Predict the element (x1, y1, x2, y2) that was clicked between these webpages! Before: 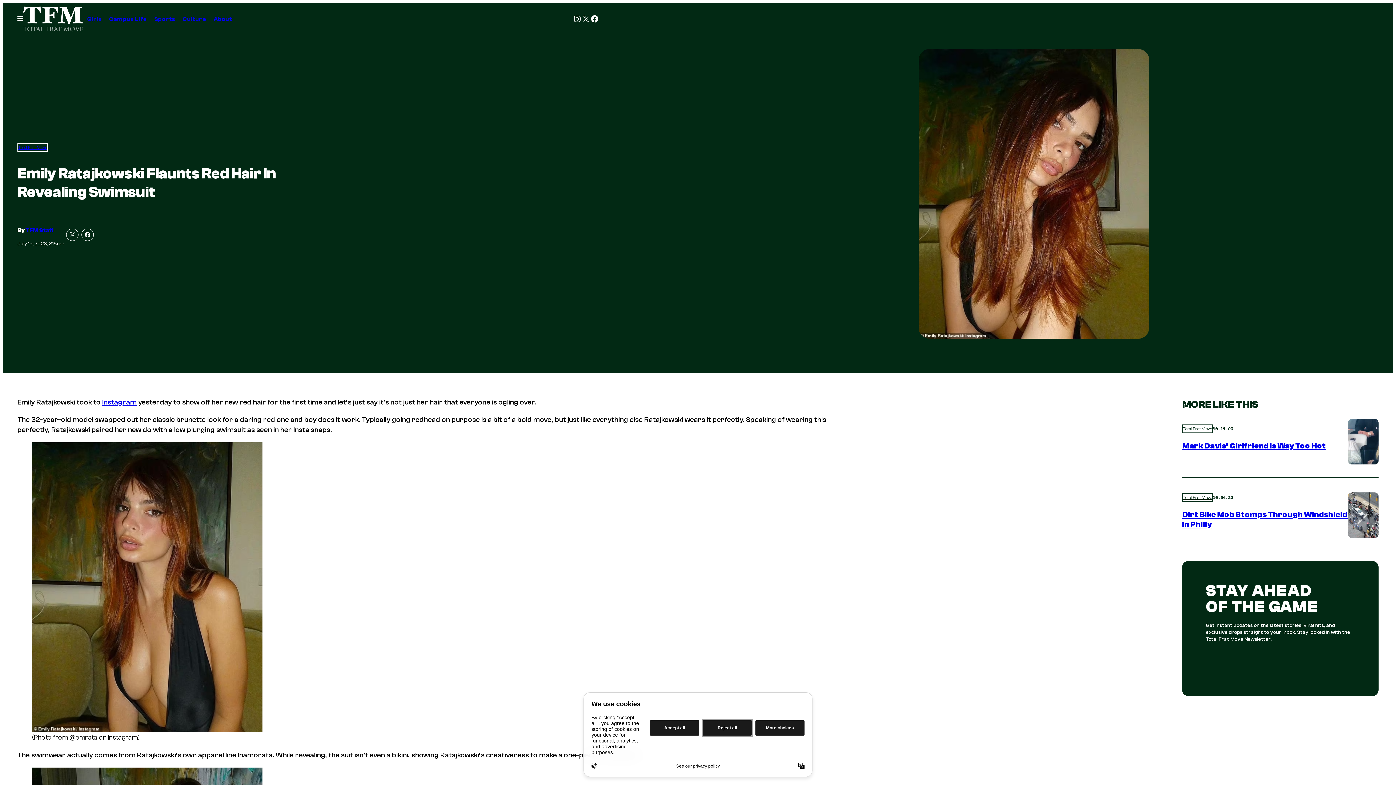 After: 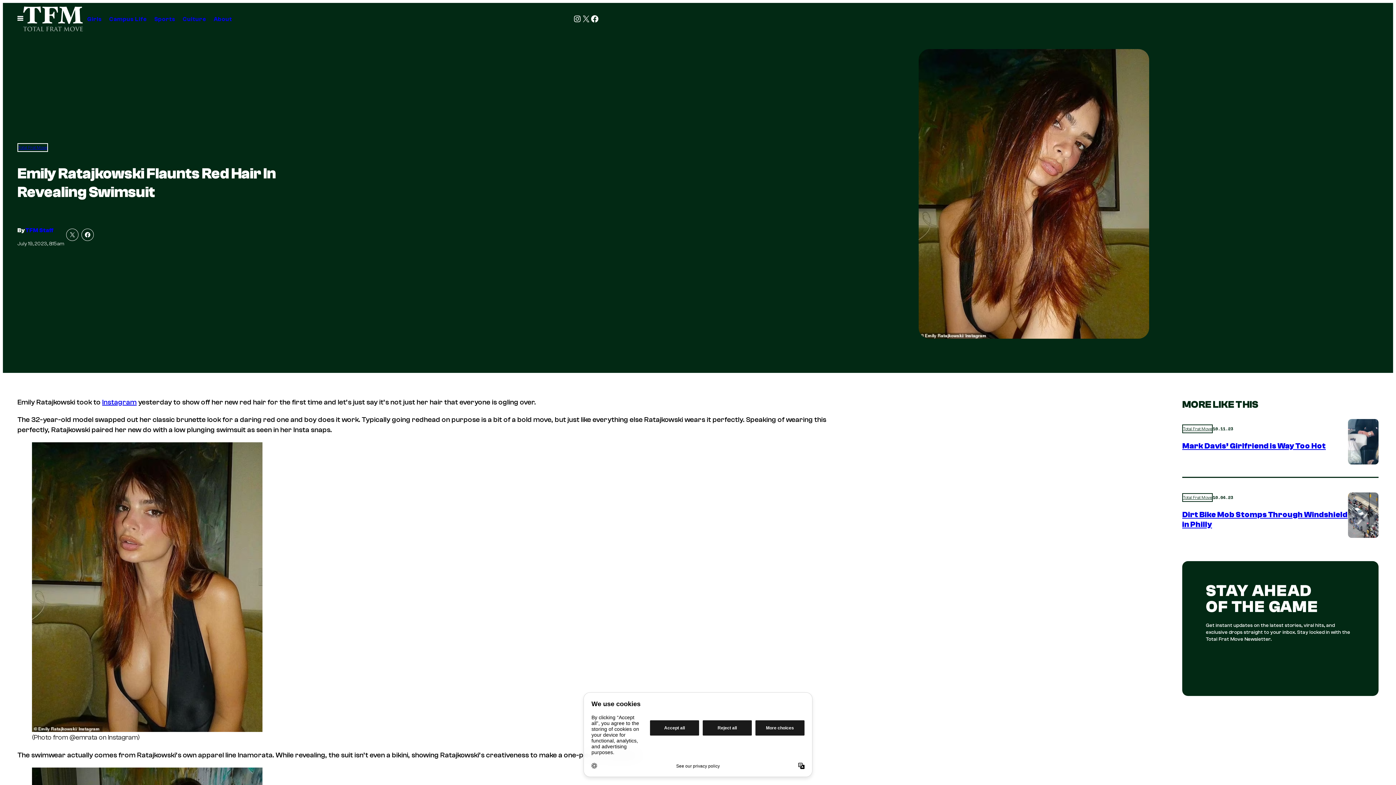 Action: bbox: (81, 228, 93, 241) label: Share on Facebook